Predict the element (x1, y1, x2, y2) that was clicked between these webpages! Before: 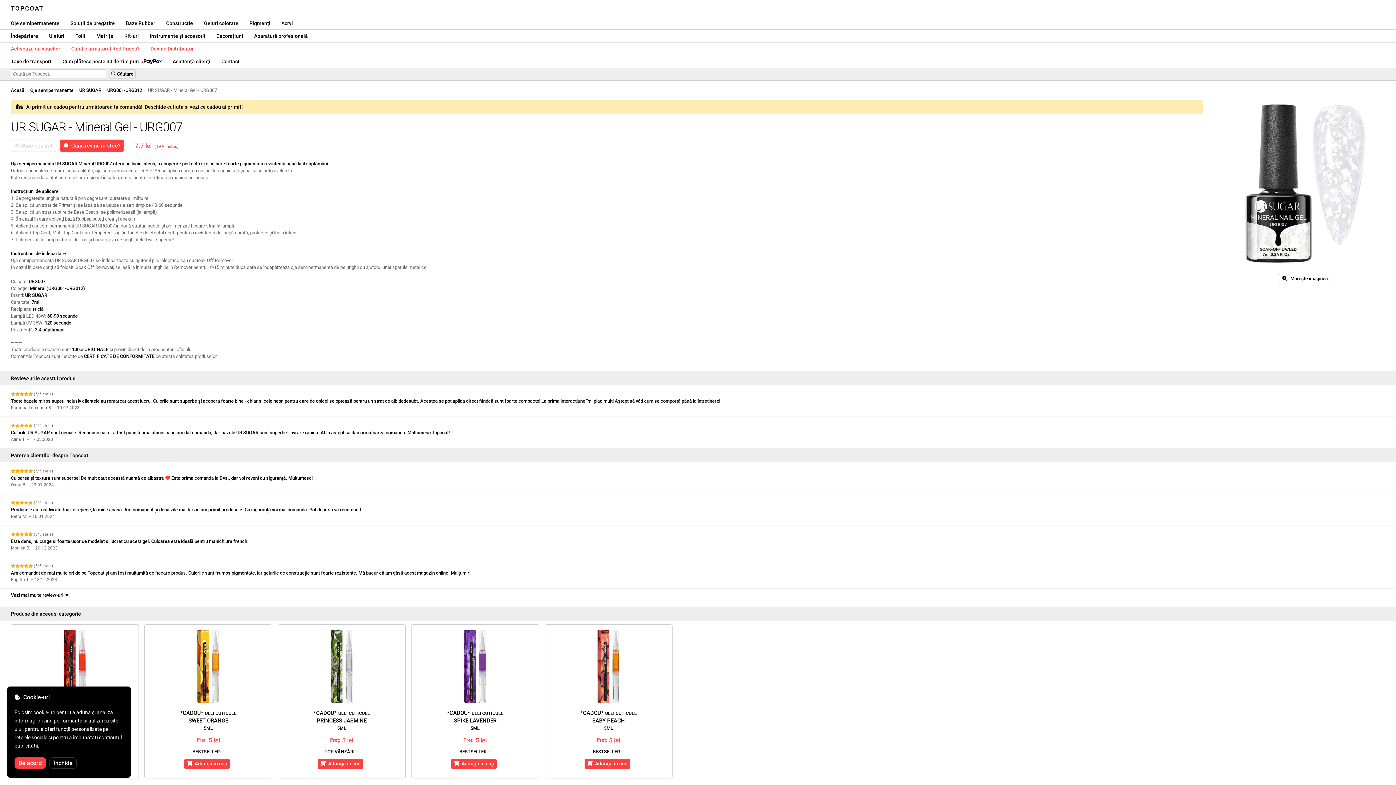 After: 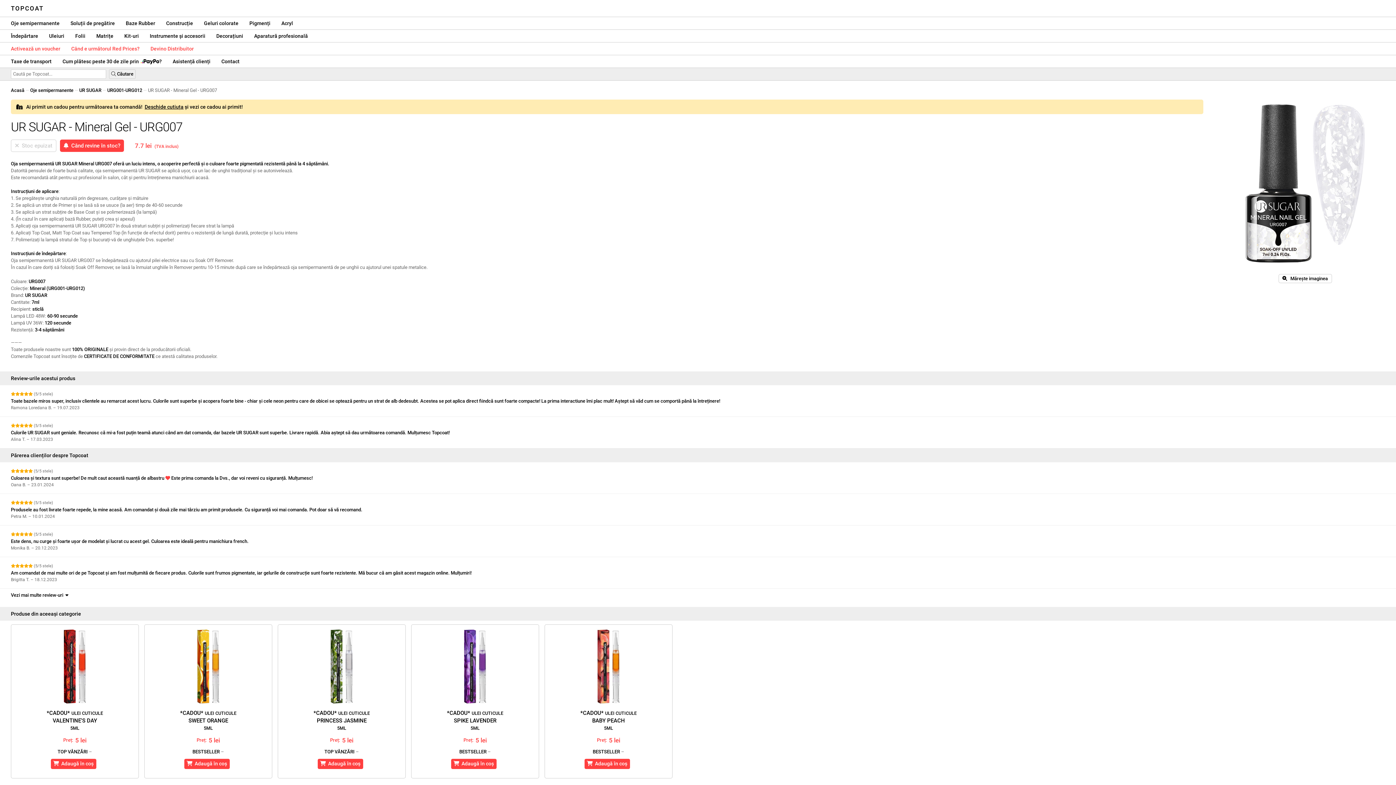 Action: bbox: (14, 757, 45, 769) label: De acord